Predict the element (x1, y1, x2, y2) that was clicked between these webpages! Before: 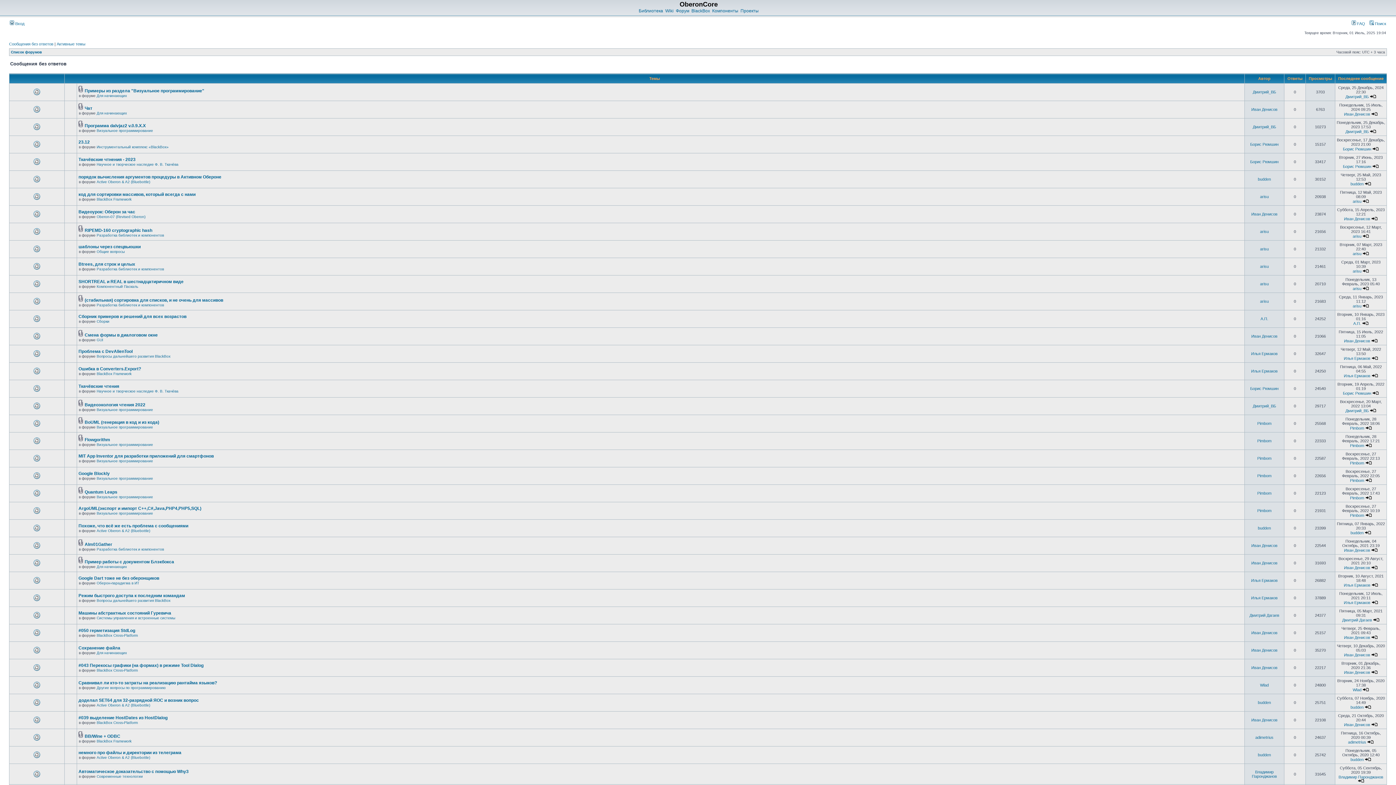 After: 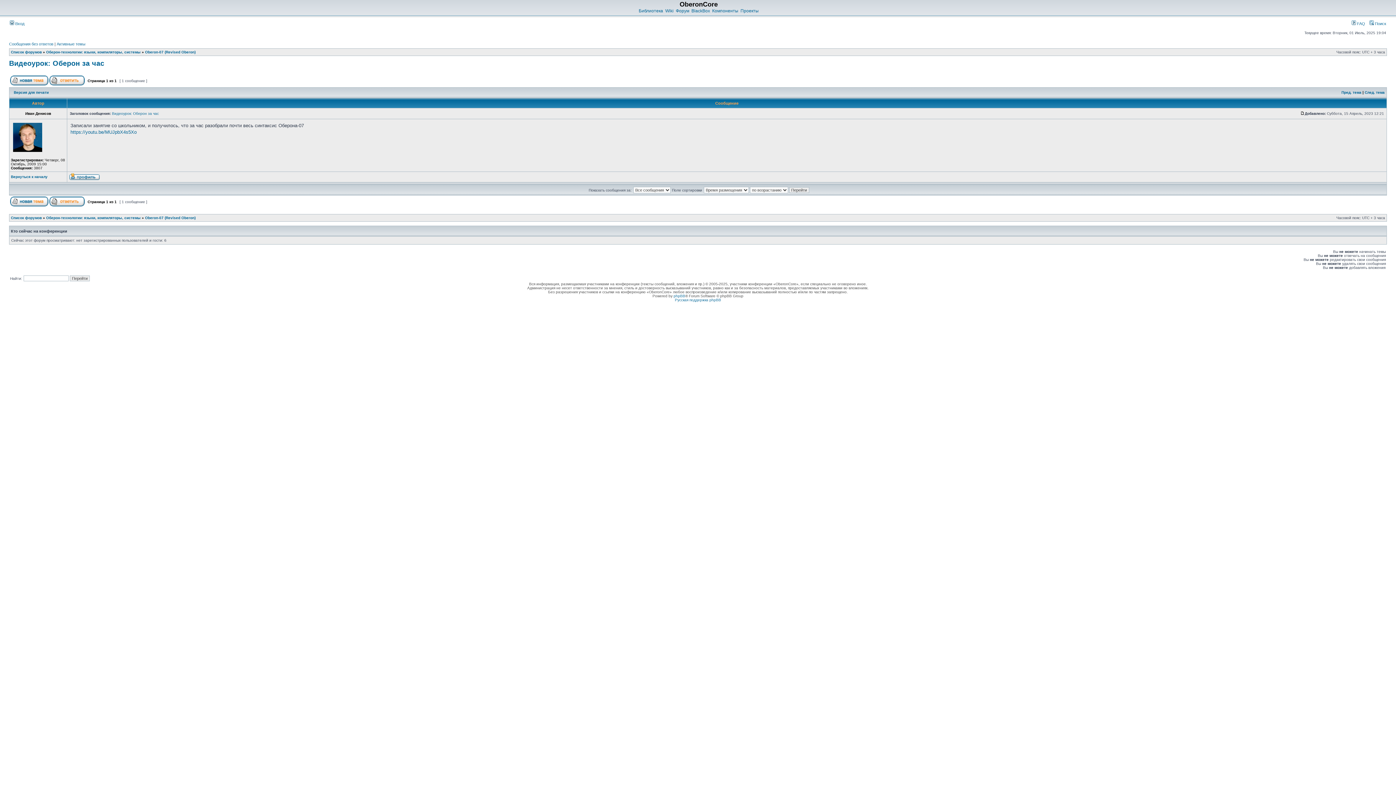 Action: bbox: (1371, 216, 1378, 221)